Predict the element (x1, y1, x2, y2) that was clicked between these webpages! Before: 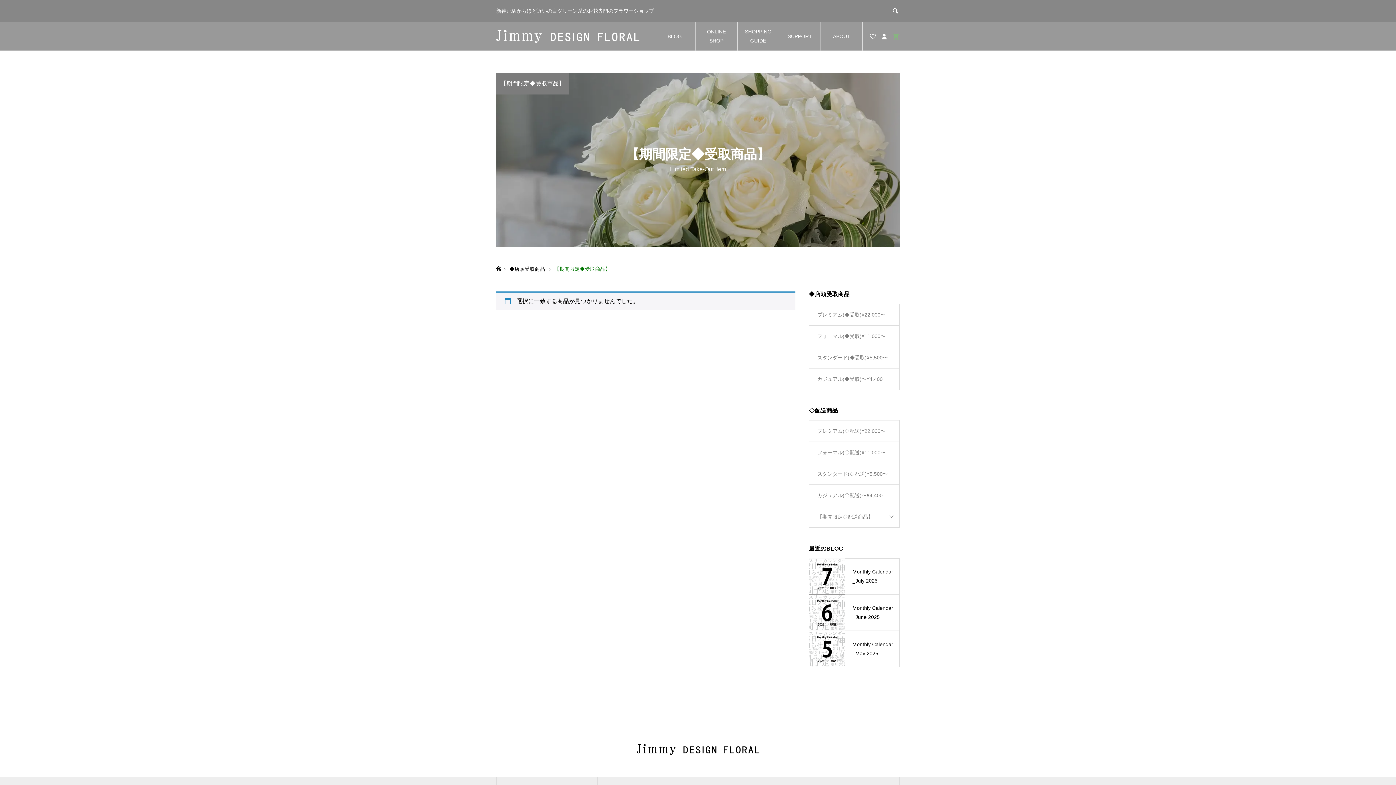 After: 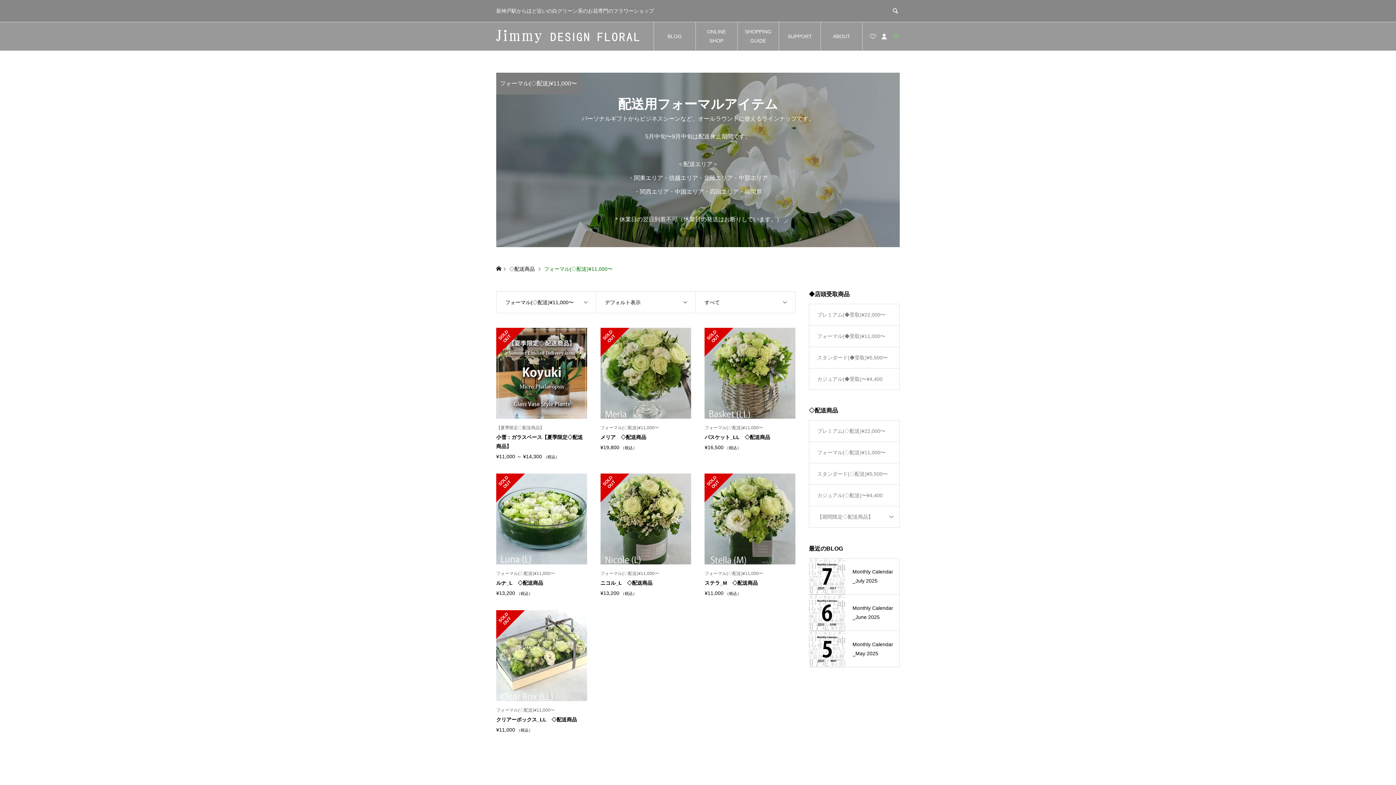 Action: label: フォーマル(◇配送)¥11,000〜 bbox: (809, 442, 899, 463)